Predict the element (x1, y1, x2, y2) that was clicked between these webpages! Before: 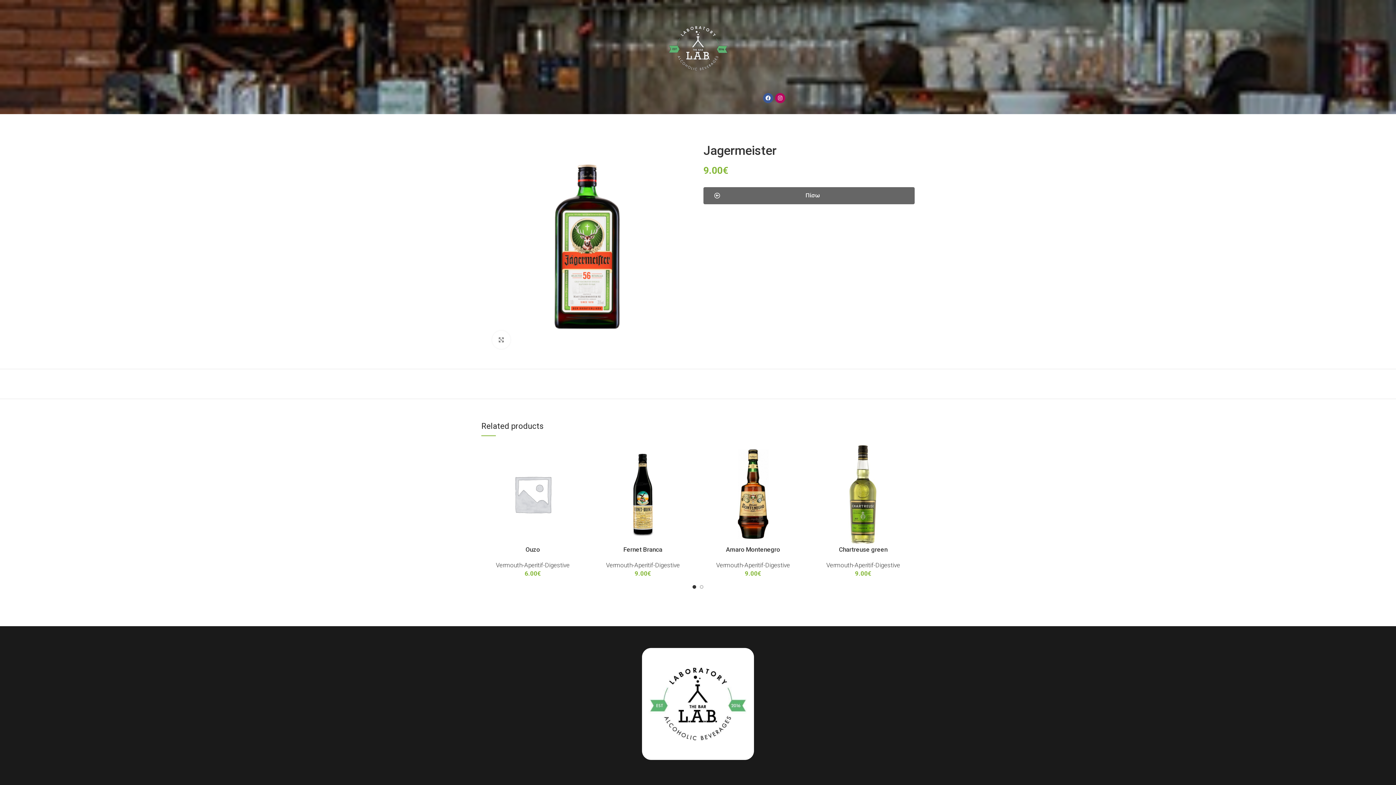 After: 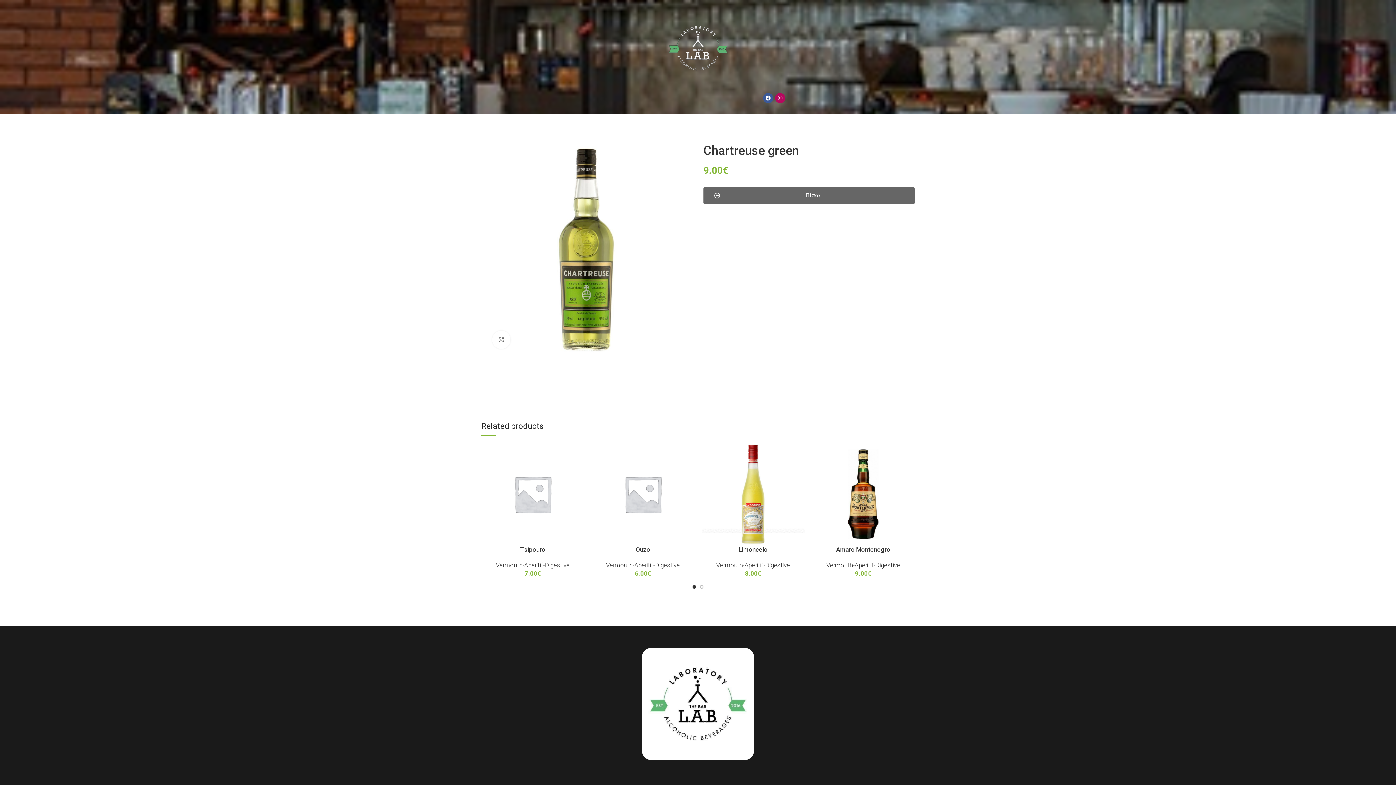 Action: bbox: (812, 443, 914, 545)